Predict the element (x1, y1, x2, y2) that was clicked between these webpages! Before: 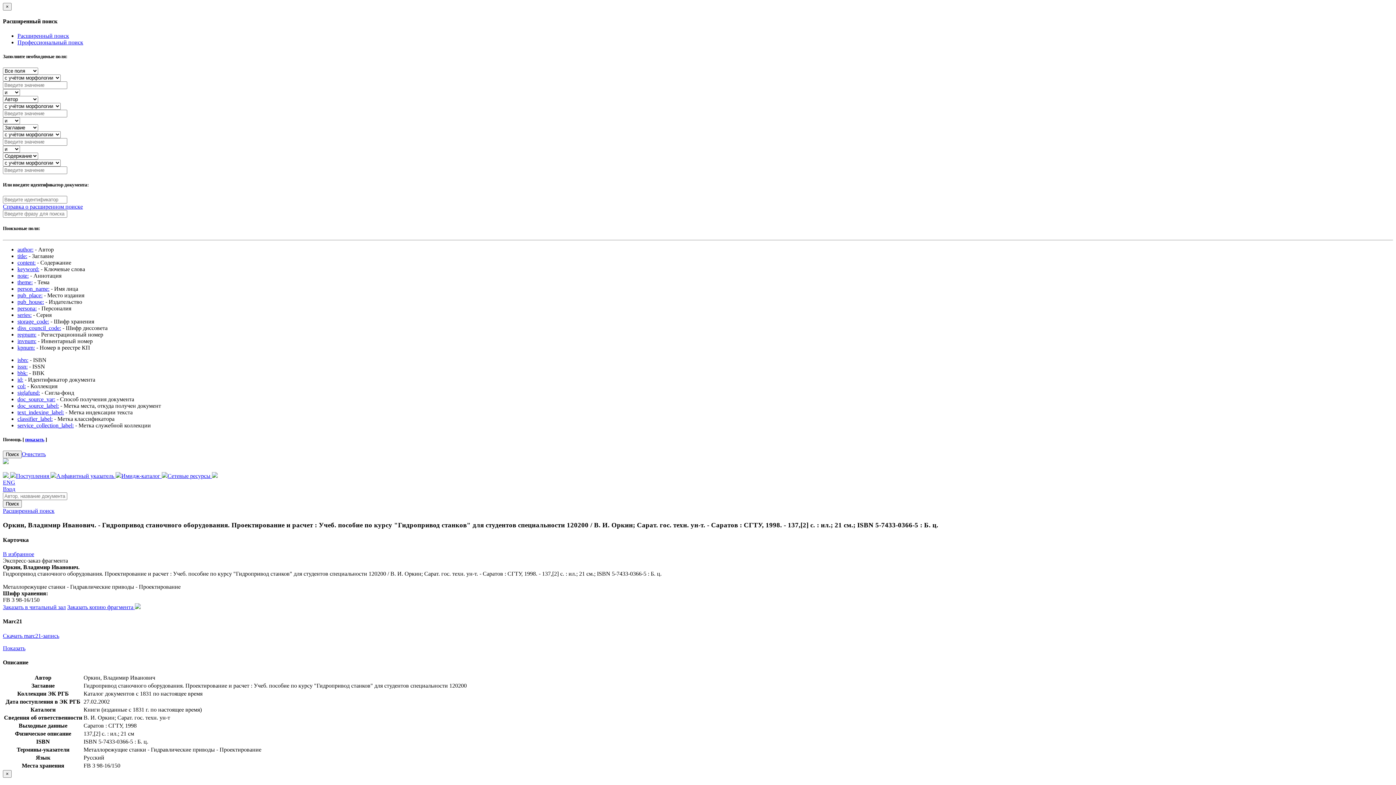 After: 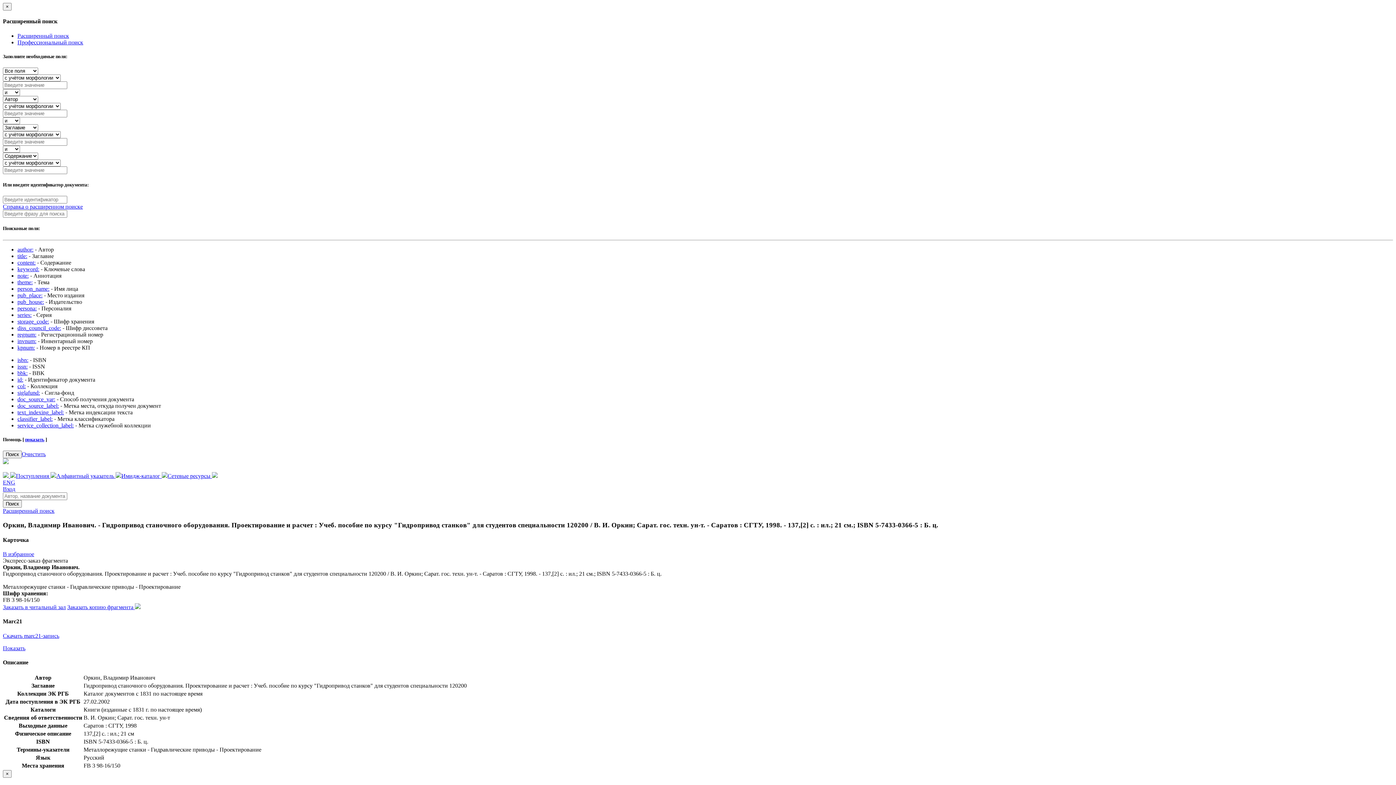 Action: label: В избранное bbox: (2, 551, 34, 557)